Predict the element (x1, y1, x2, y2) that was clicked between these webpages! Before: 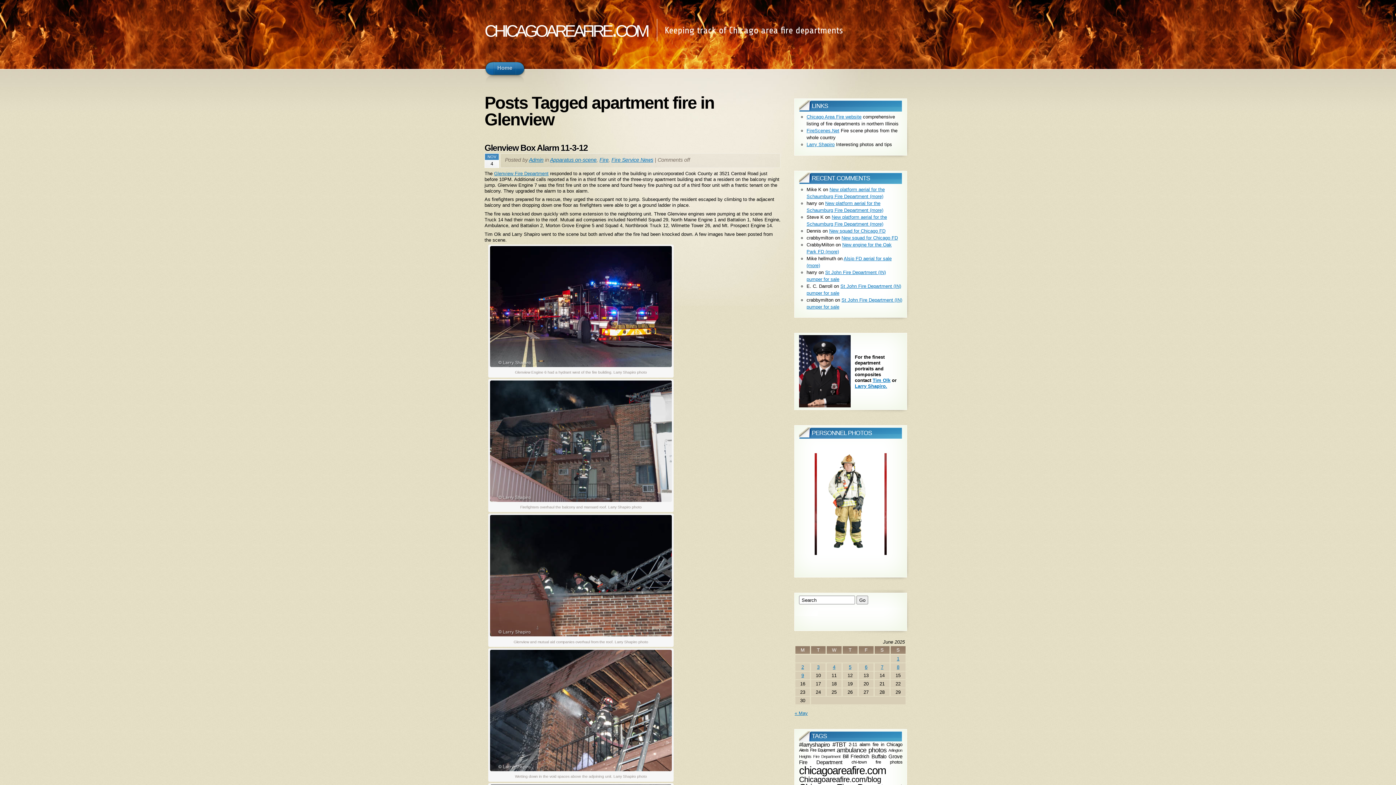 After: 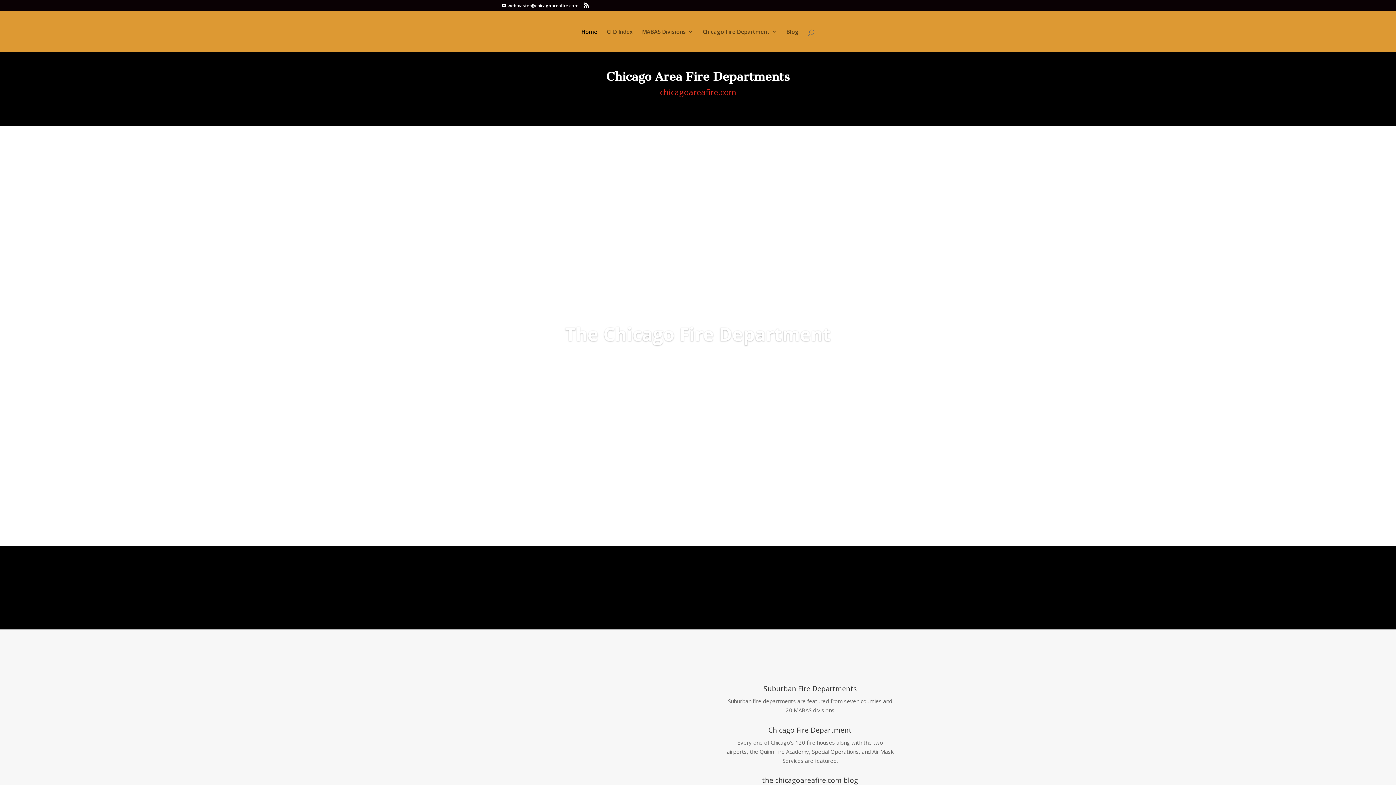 Action: bbox: (806, 114, 861, 119) label: Chicago Area Fire website